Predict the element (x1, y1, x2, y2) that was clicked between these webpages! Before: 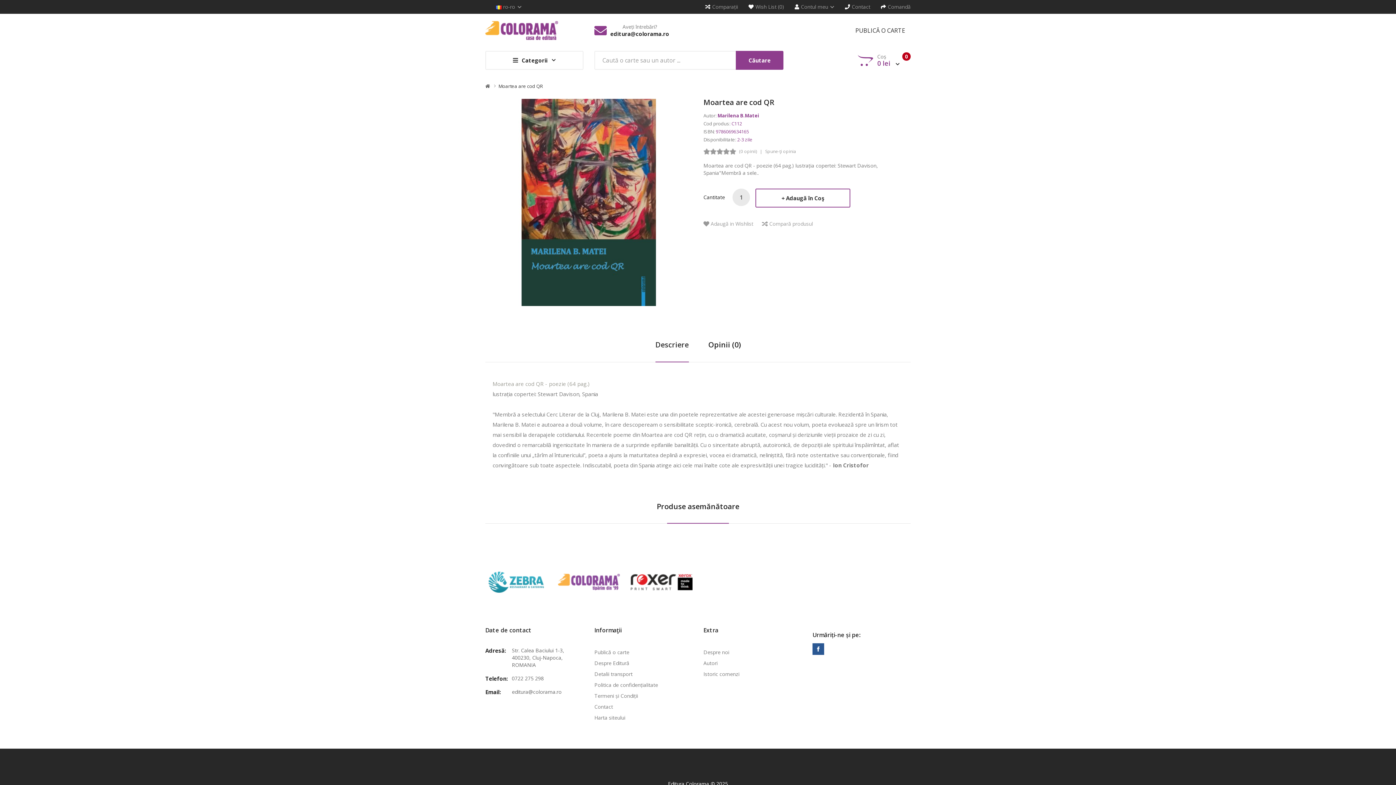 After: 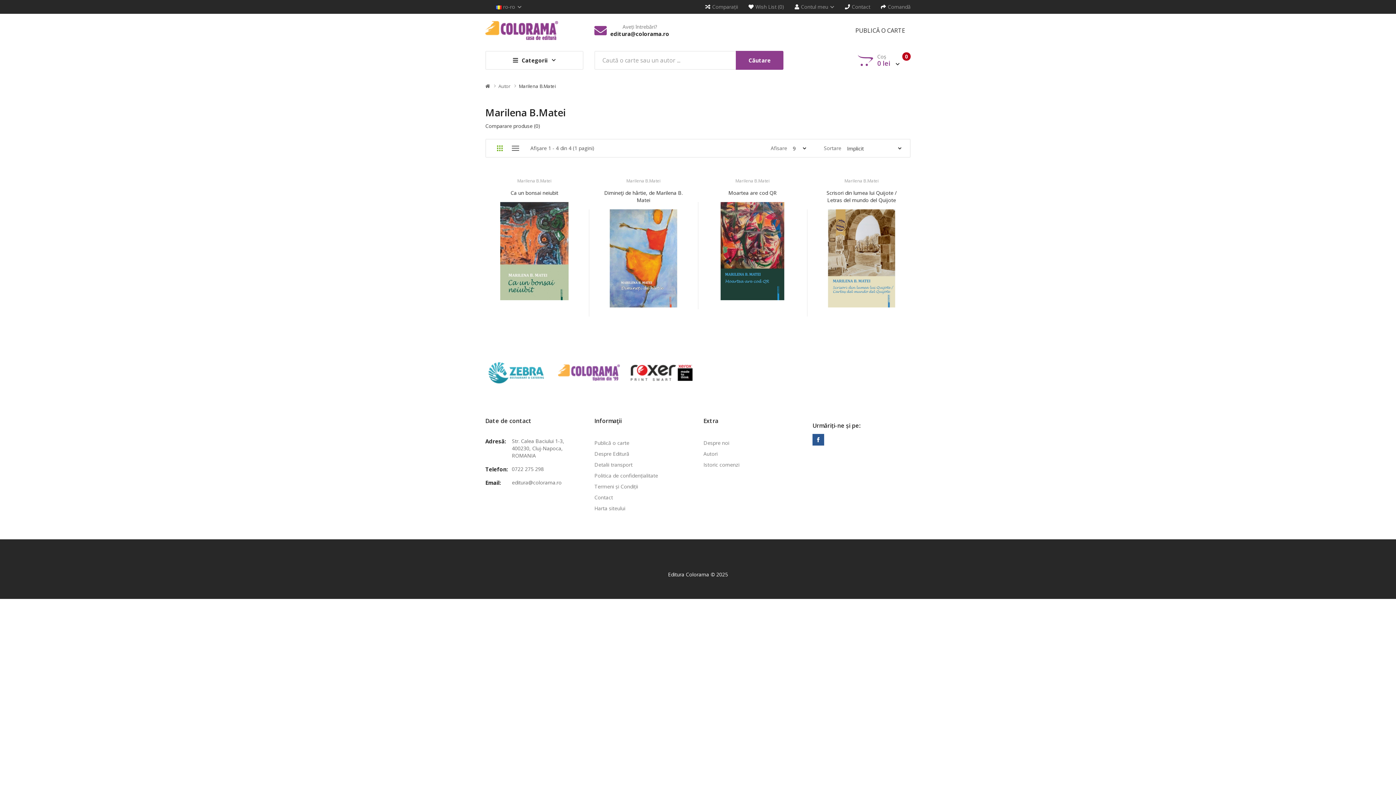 Action: label: Marilena B.Matei bbox: (717, 112, 759, 118)